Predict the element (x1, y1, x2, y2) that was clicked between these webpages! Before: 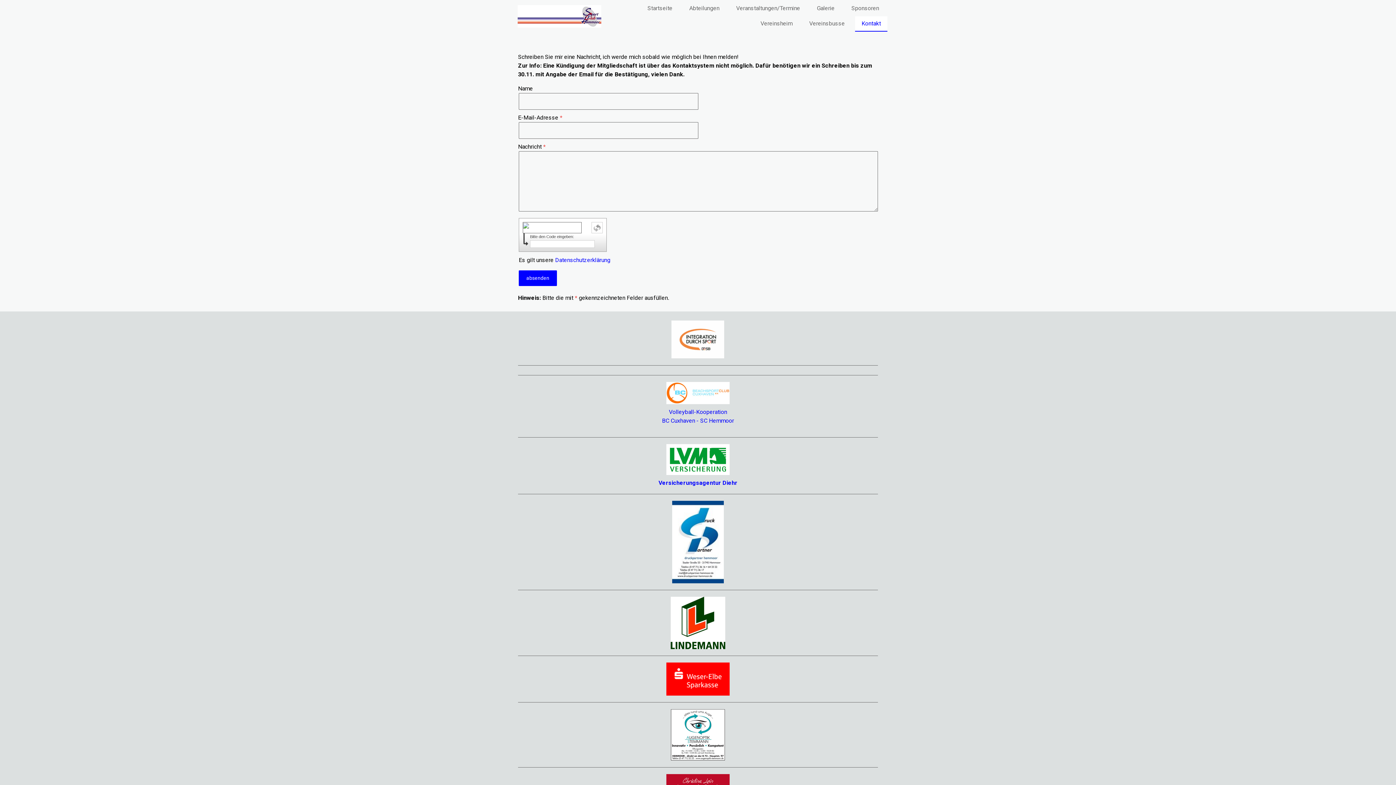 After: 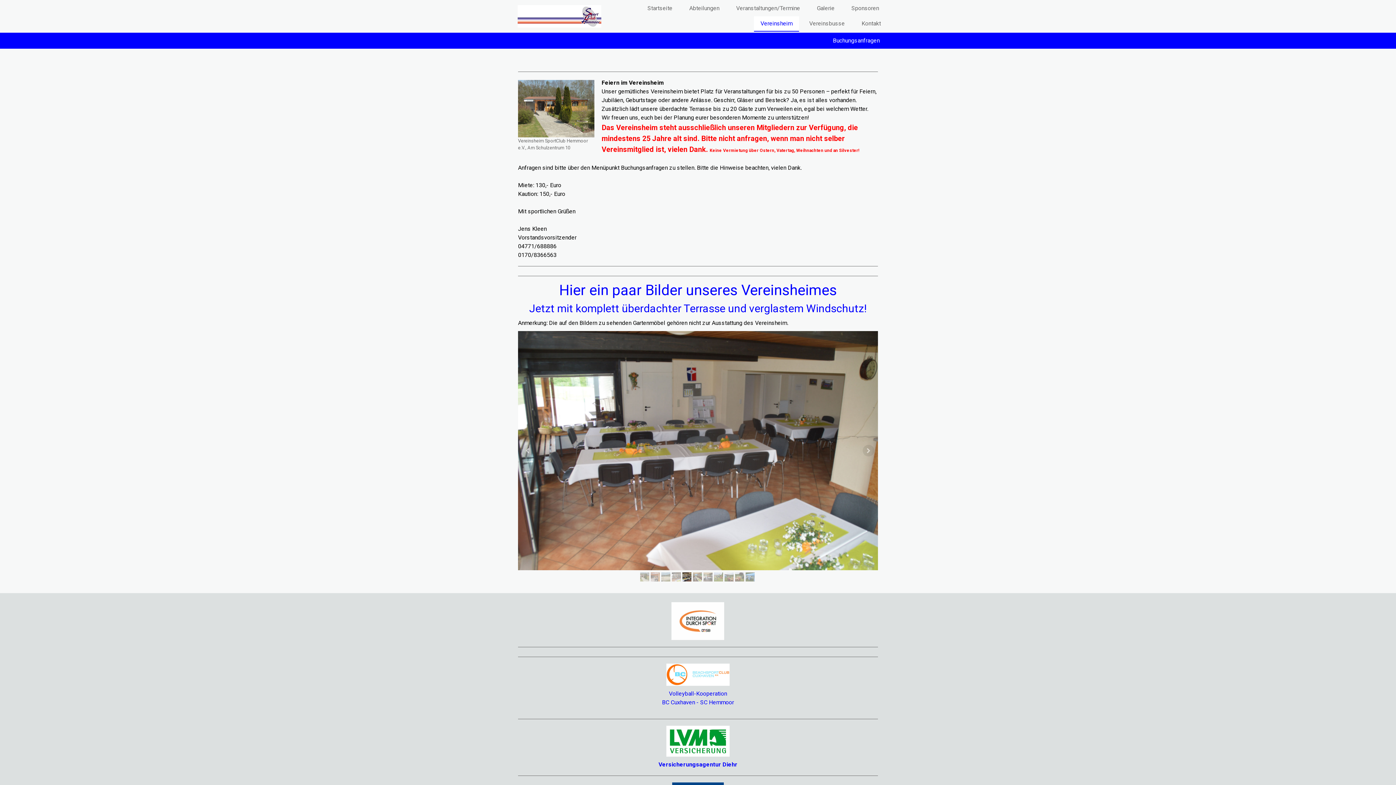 Action: label: Vereinsheim bbox: (754, 16, 799, 31)